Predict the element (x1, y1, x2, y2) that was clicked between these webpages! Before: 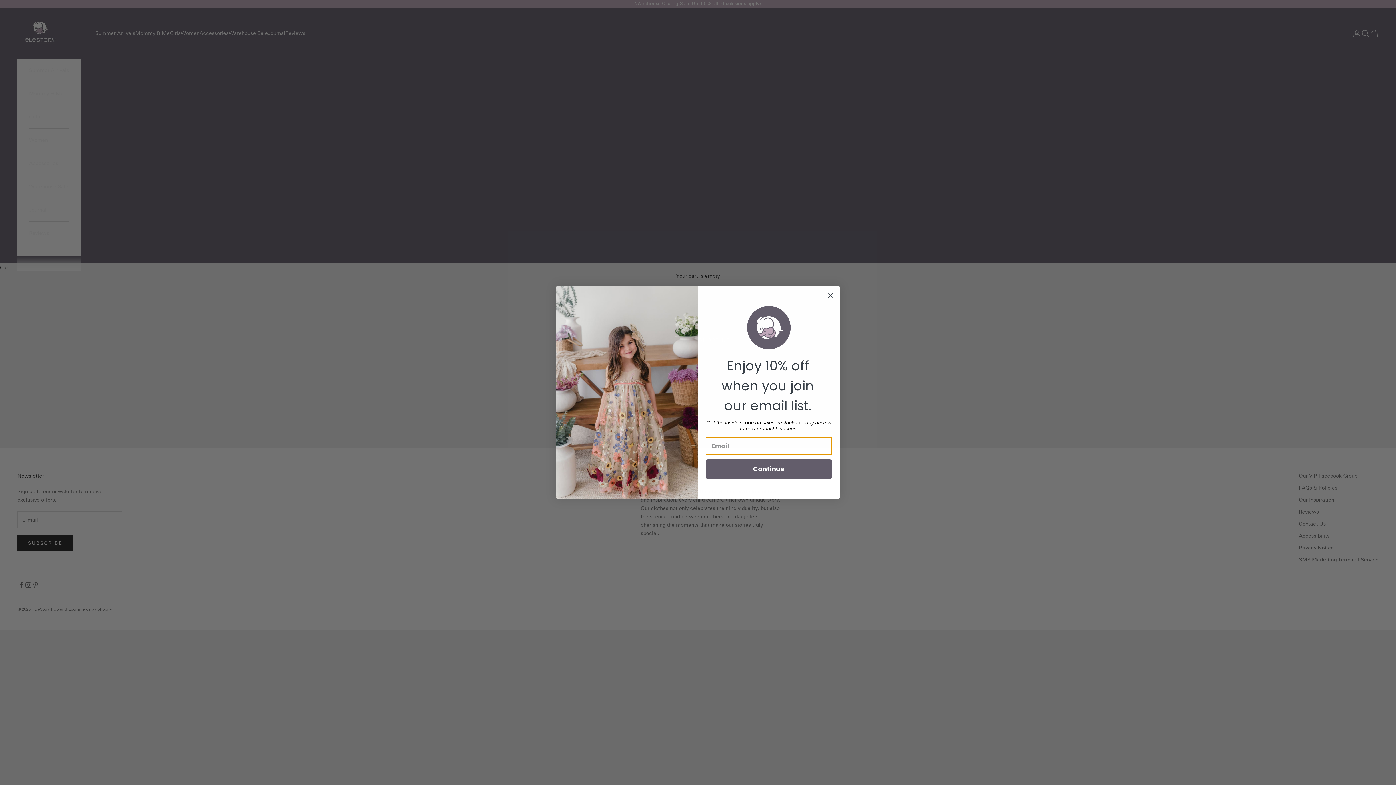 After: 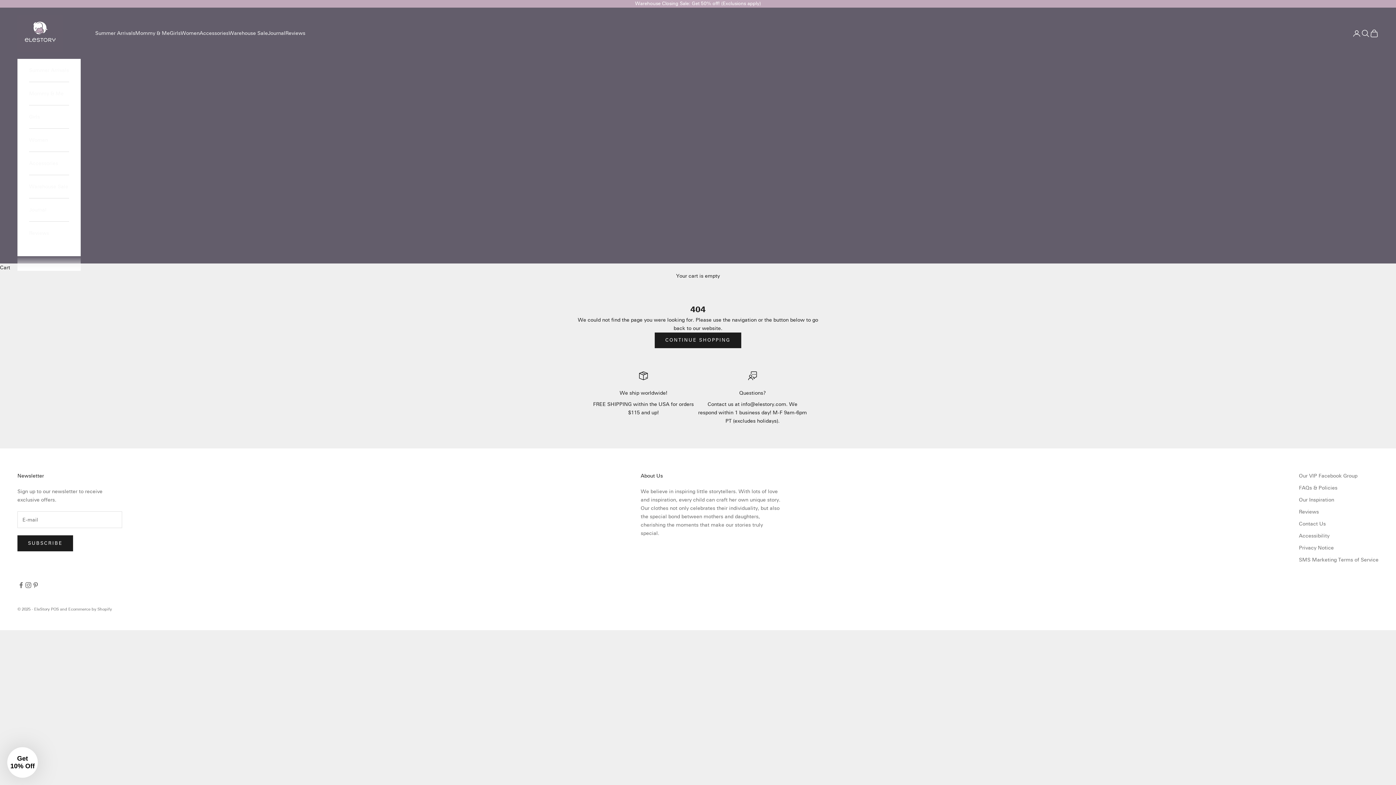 Action: label: Close dialog bbox: (824, 289, 837, 301)